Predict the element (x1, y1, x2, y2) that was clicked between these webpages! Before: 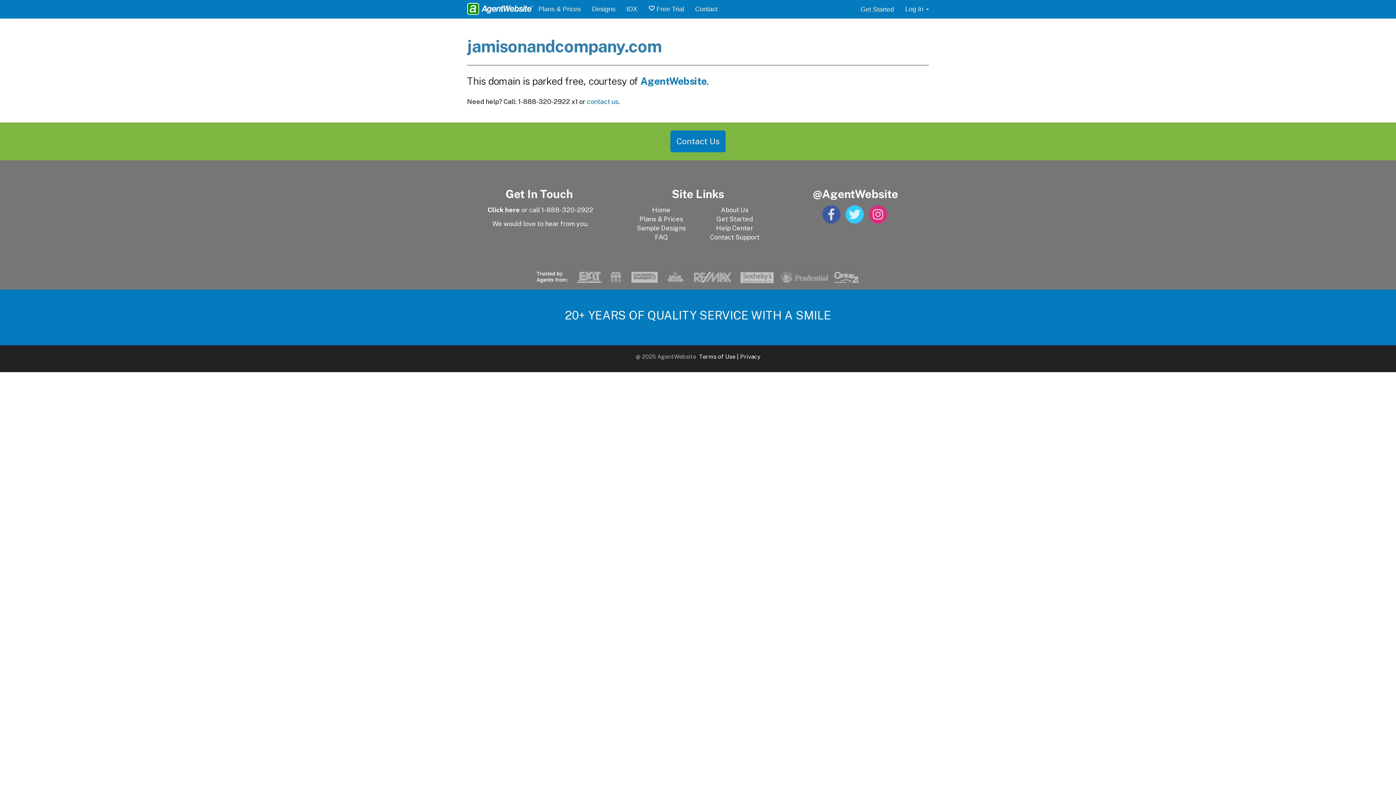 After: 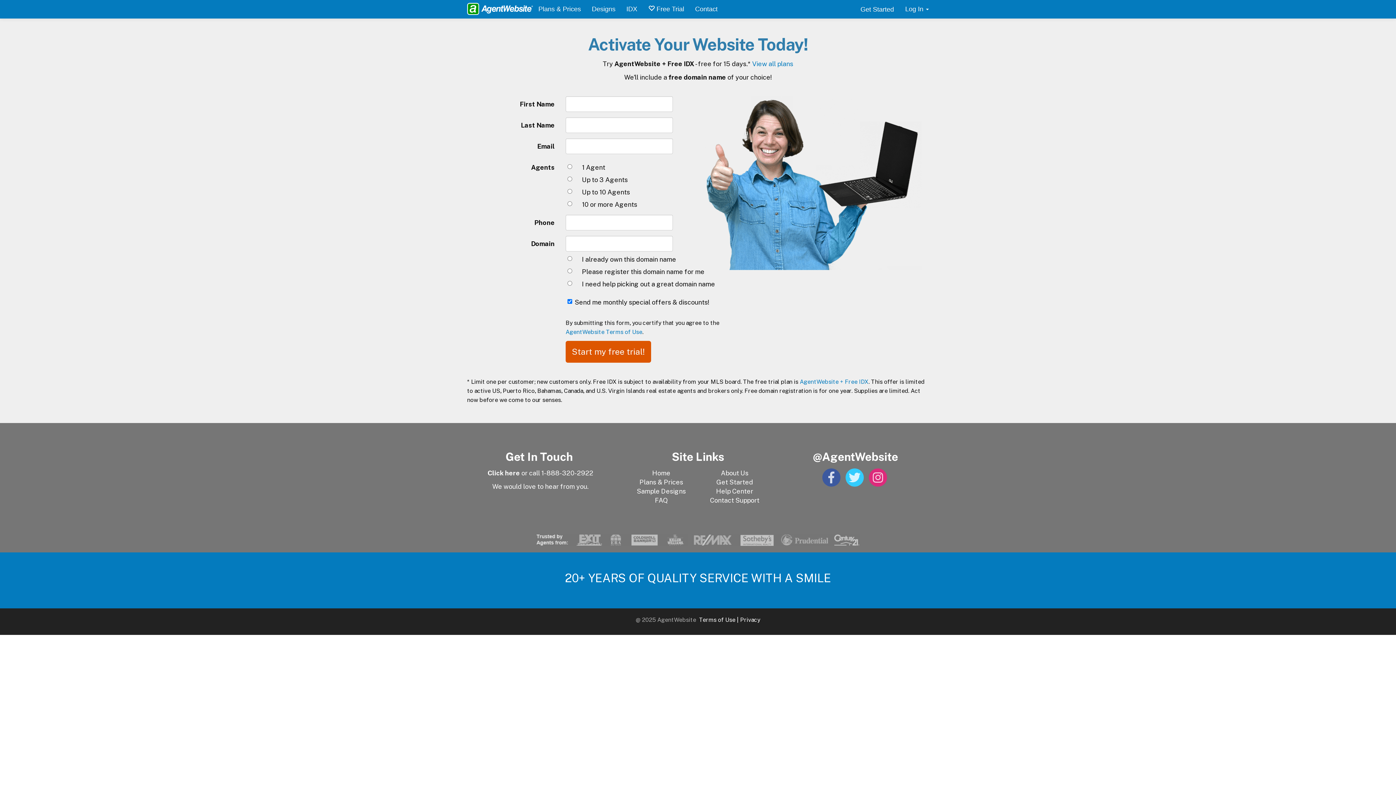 Action: bbox: (716, 215, 753, 222) label: Get Started